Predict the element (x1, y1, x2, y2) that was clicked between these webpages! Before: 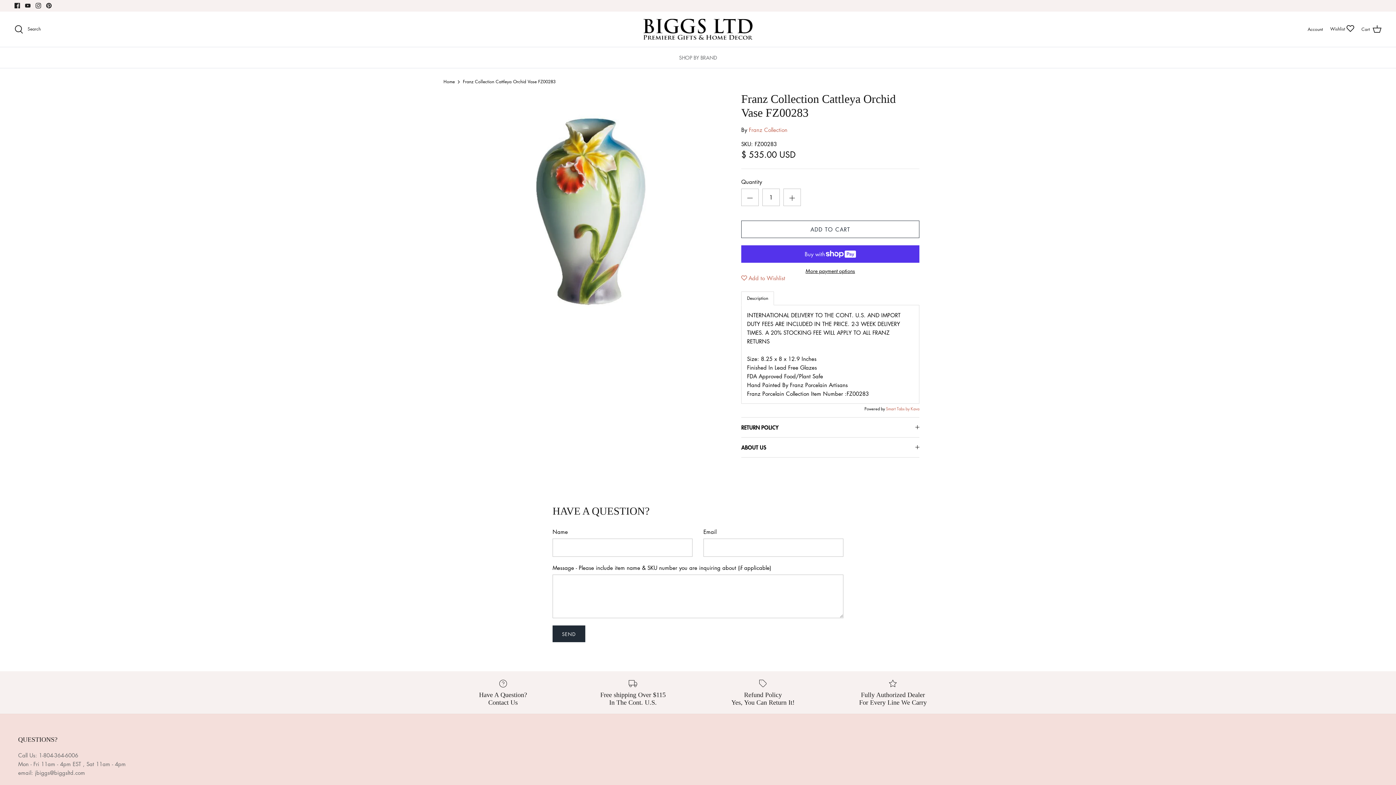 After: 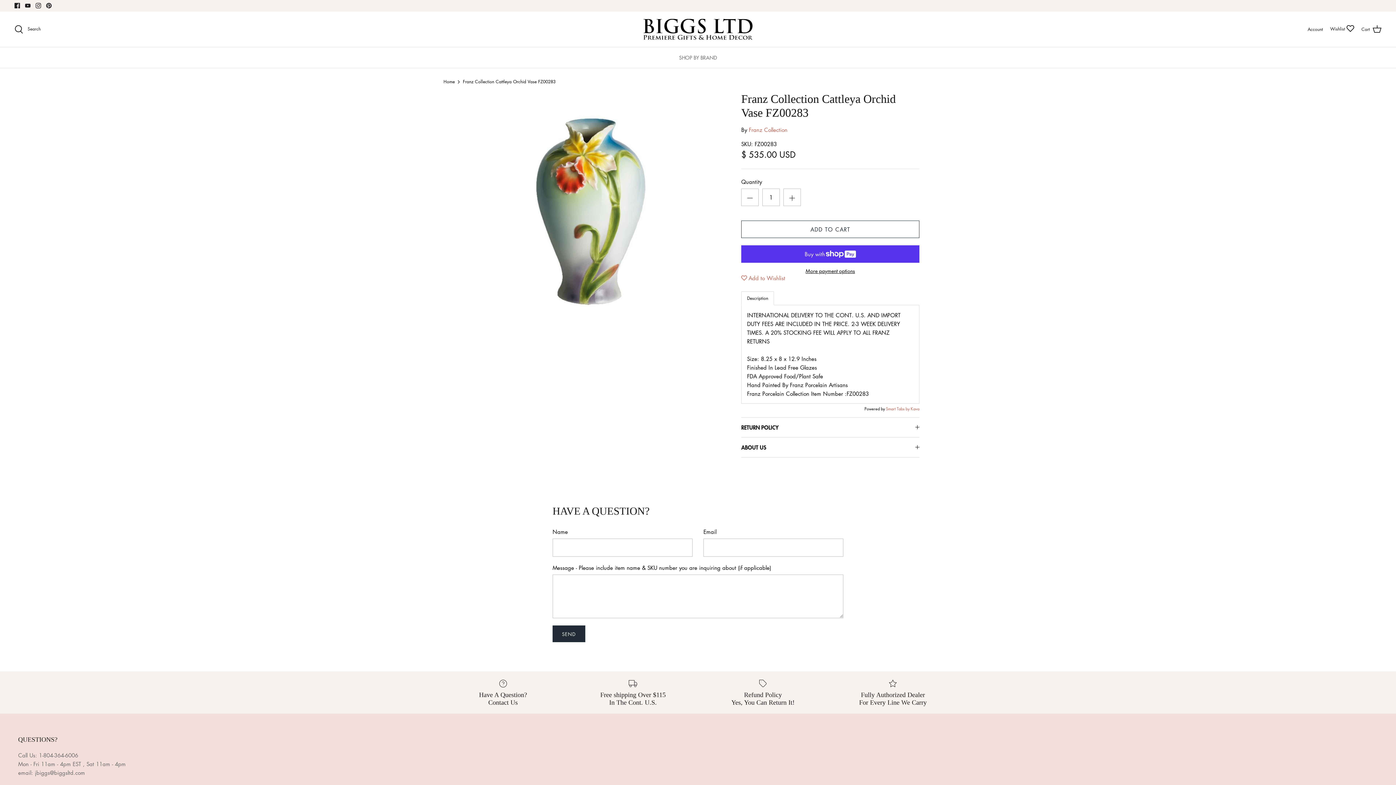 Action: bbox: (14, 2, 20, 8) label: Facebook